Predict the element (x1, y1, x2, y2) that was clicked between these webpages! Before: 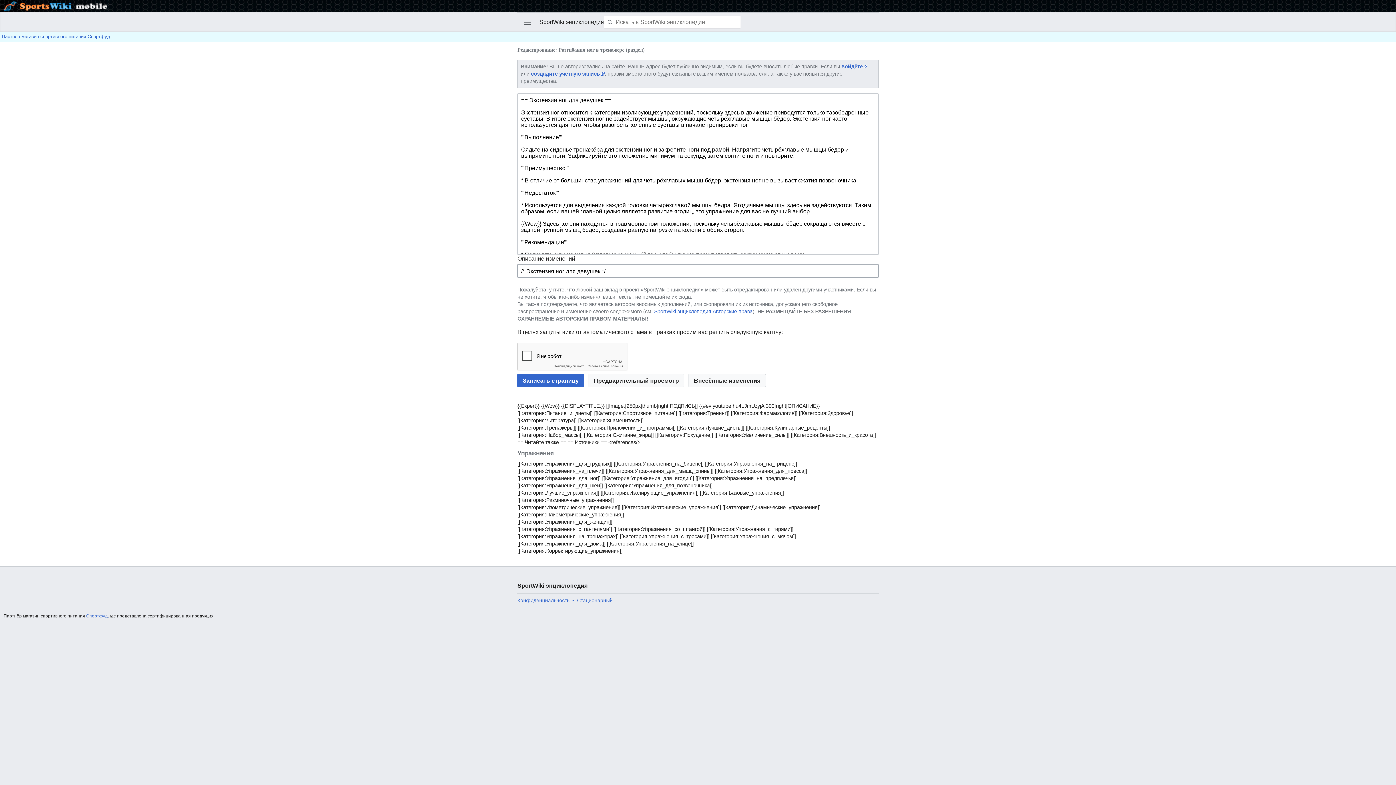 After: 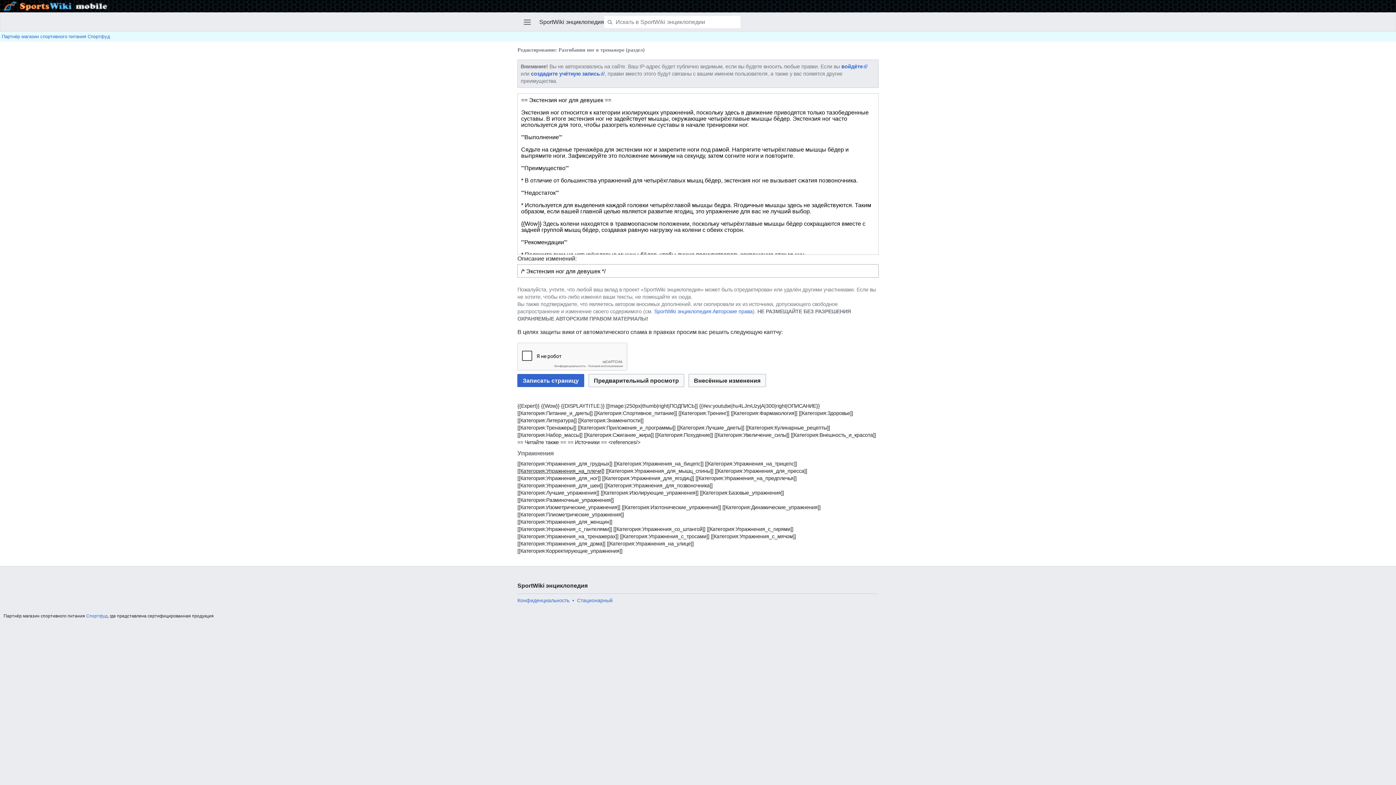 Action: label: [[Категория:Упражнения_на_плечи]] bbox: (517, 468, 604, 474)